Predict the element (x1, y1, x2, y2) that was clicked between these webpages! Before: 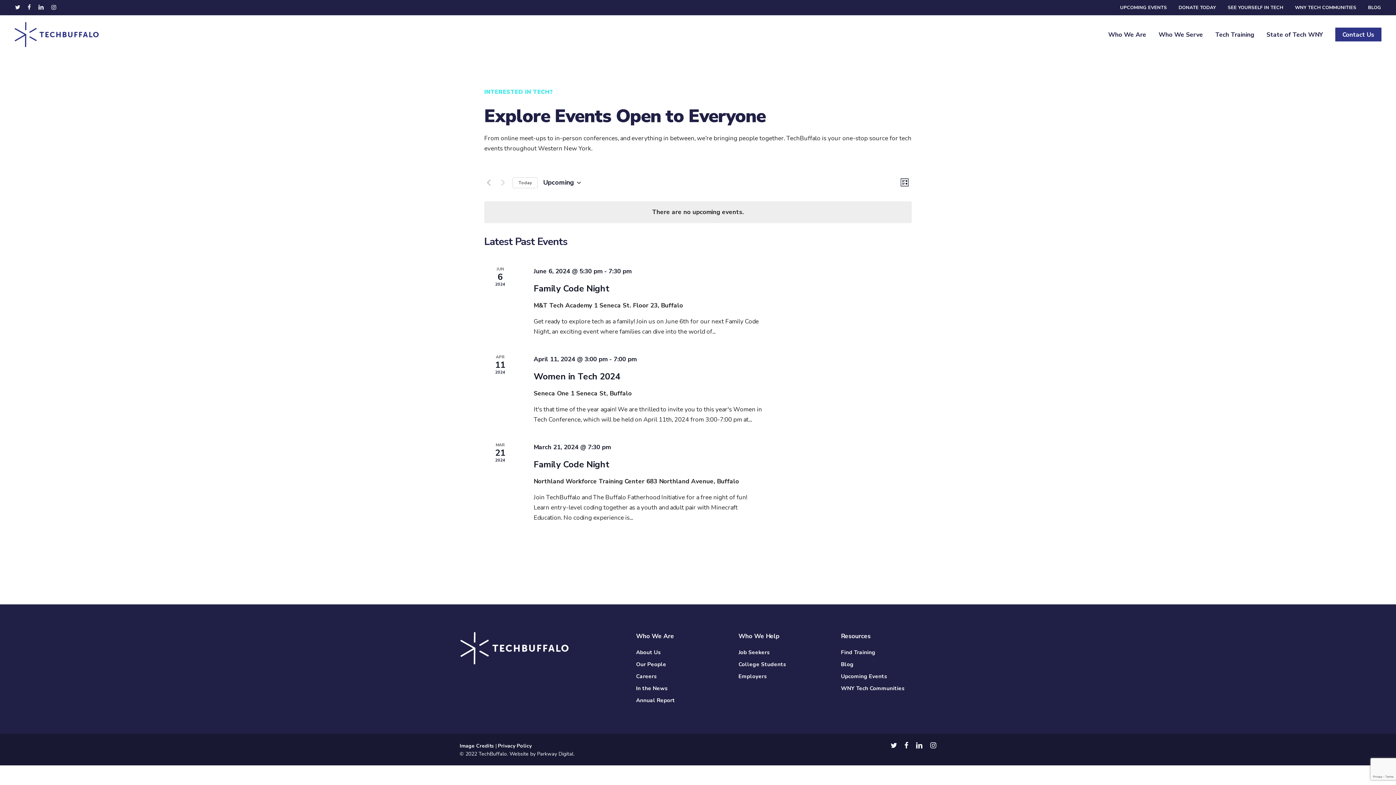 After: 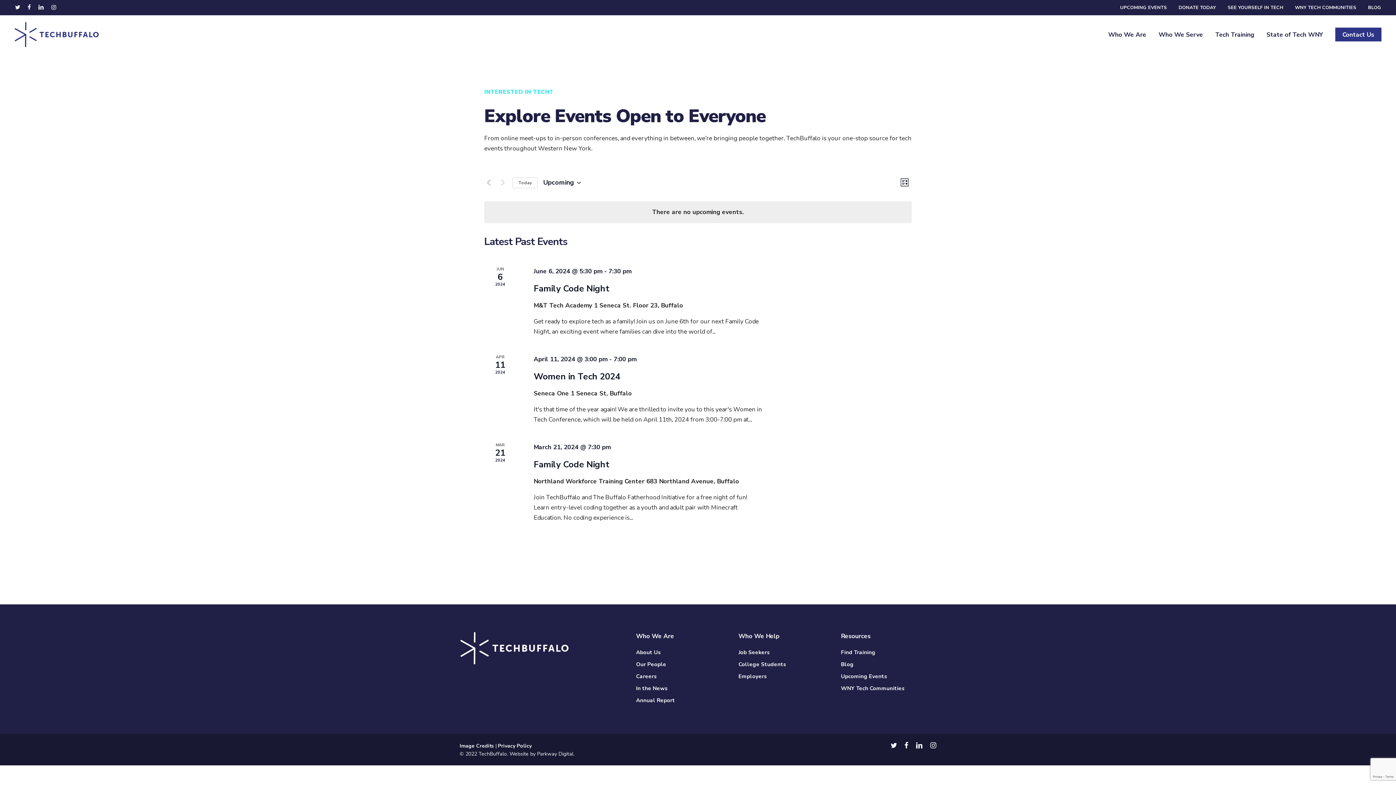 Action: bbox: (930, 741, 936, 750) label: instagram